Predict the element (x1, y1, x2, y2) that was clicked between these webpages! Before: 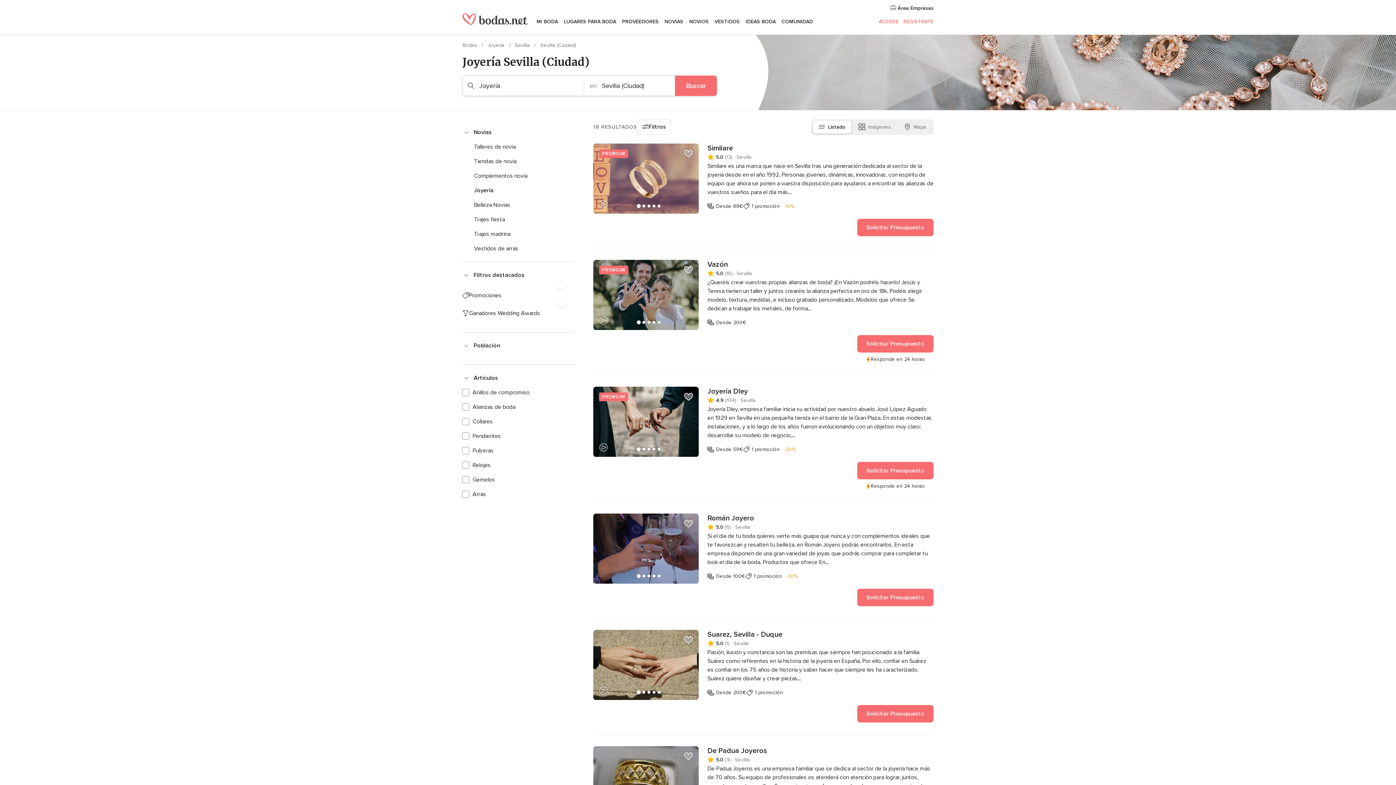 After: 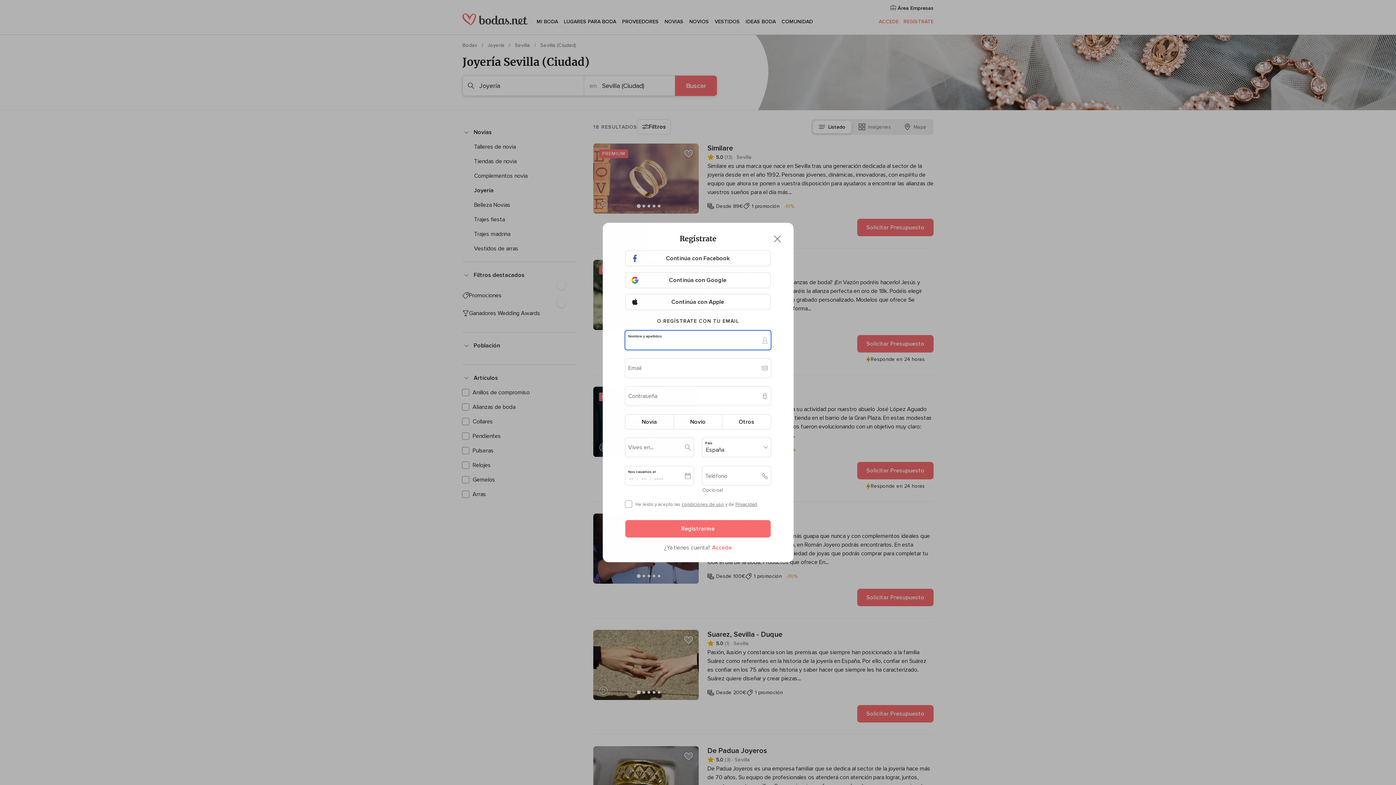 Action: label: Añadir proveedor a favoritos bbox: (681, 262, 696, 277)